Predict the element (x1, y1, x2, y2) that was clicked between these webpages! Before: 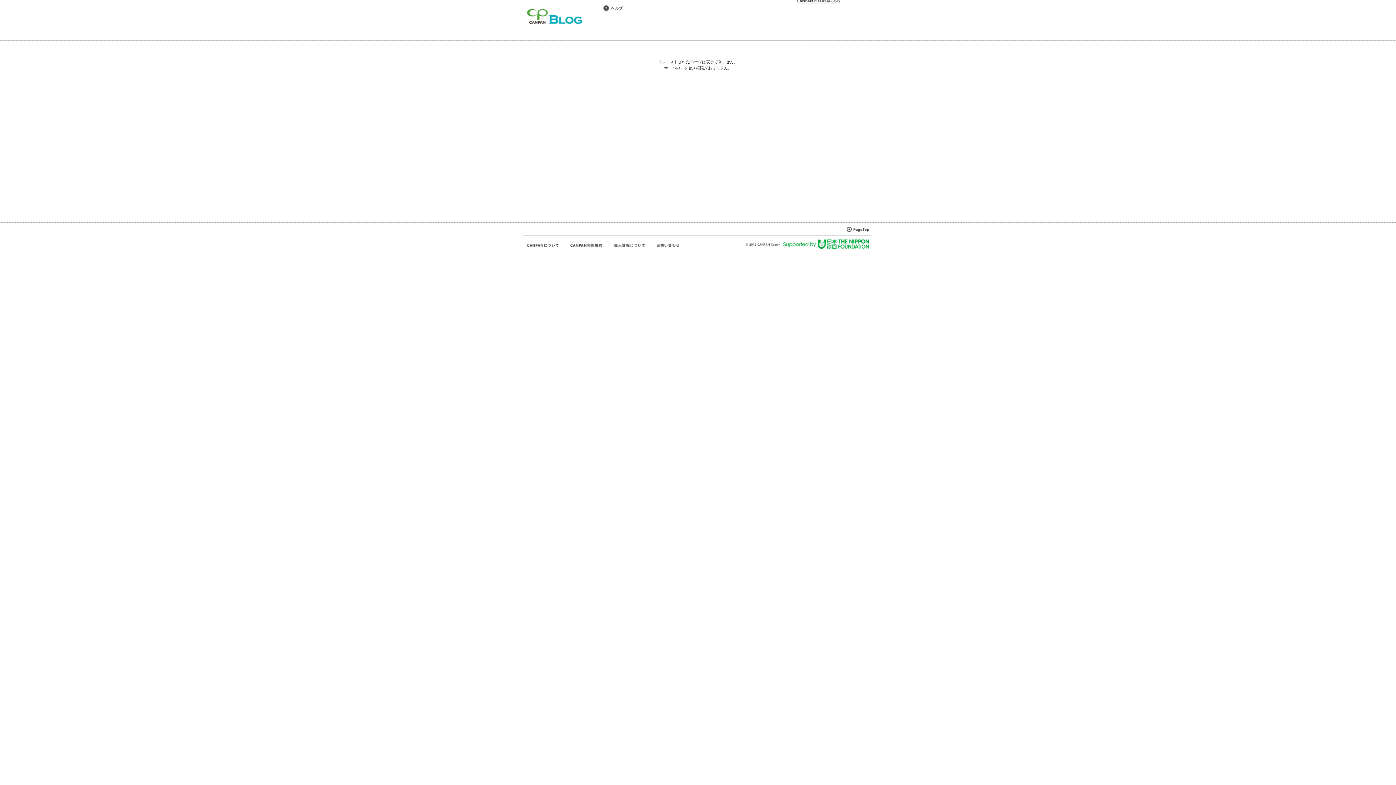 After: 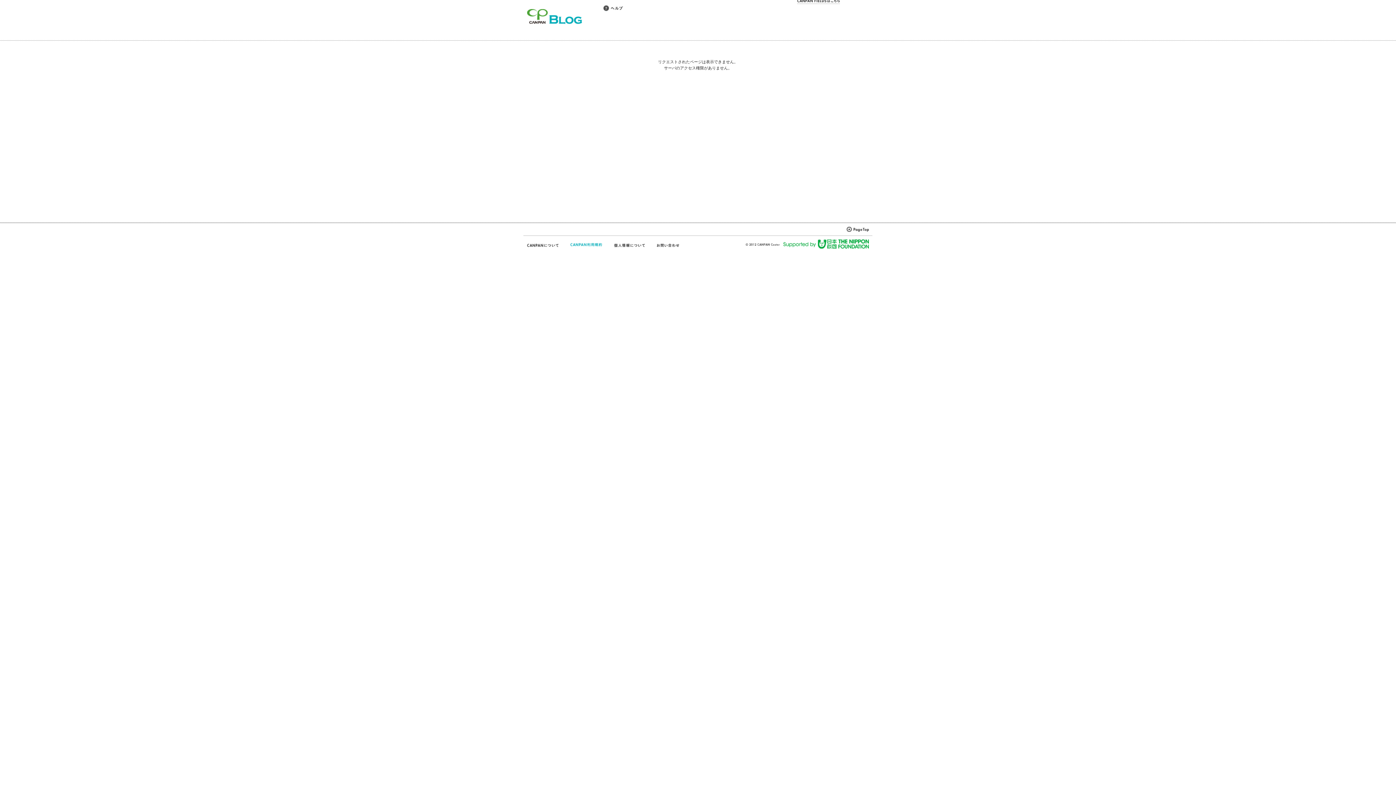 Action: bbox: (570, 242, 602, 248)